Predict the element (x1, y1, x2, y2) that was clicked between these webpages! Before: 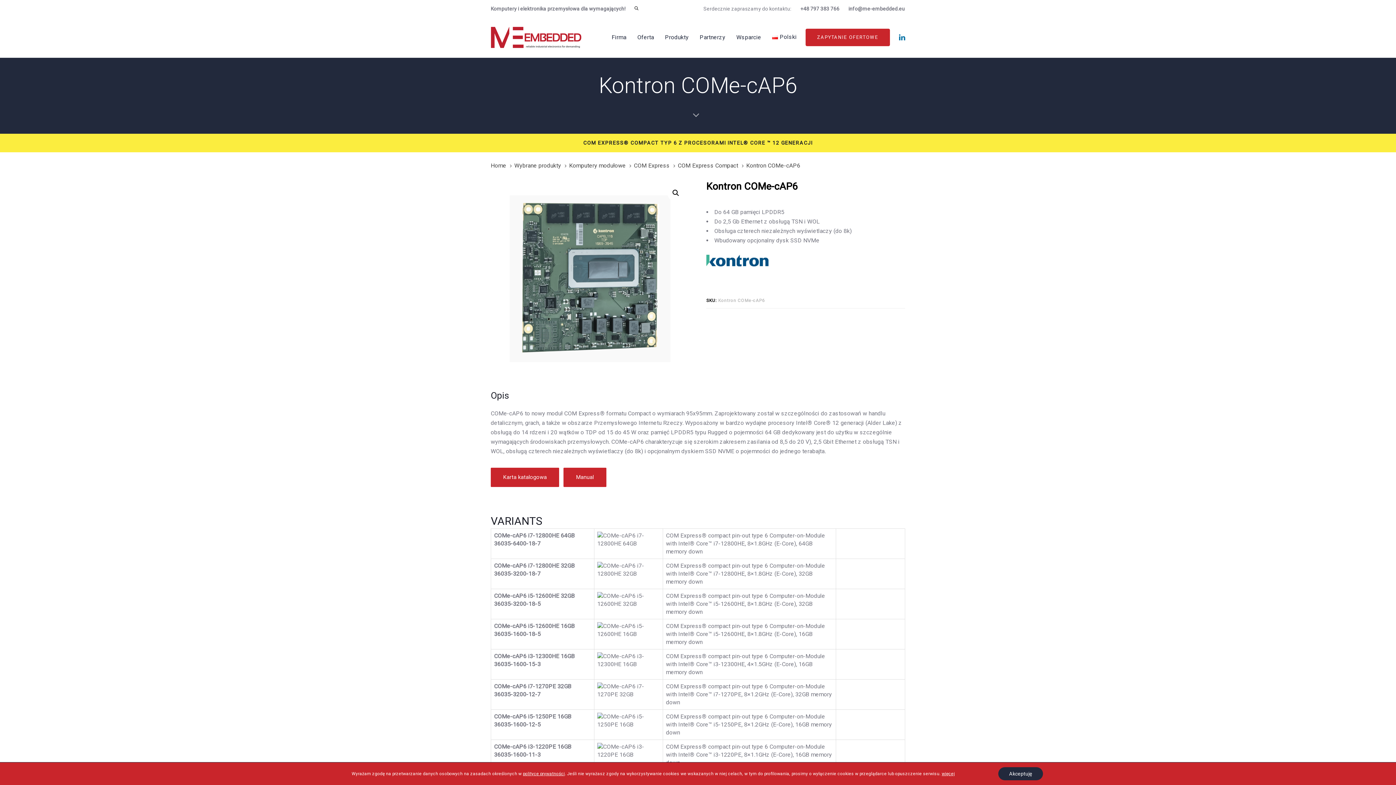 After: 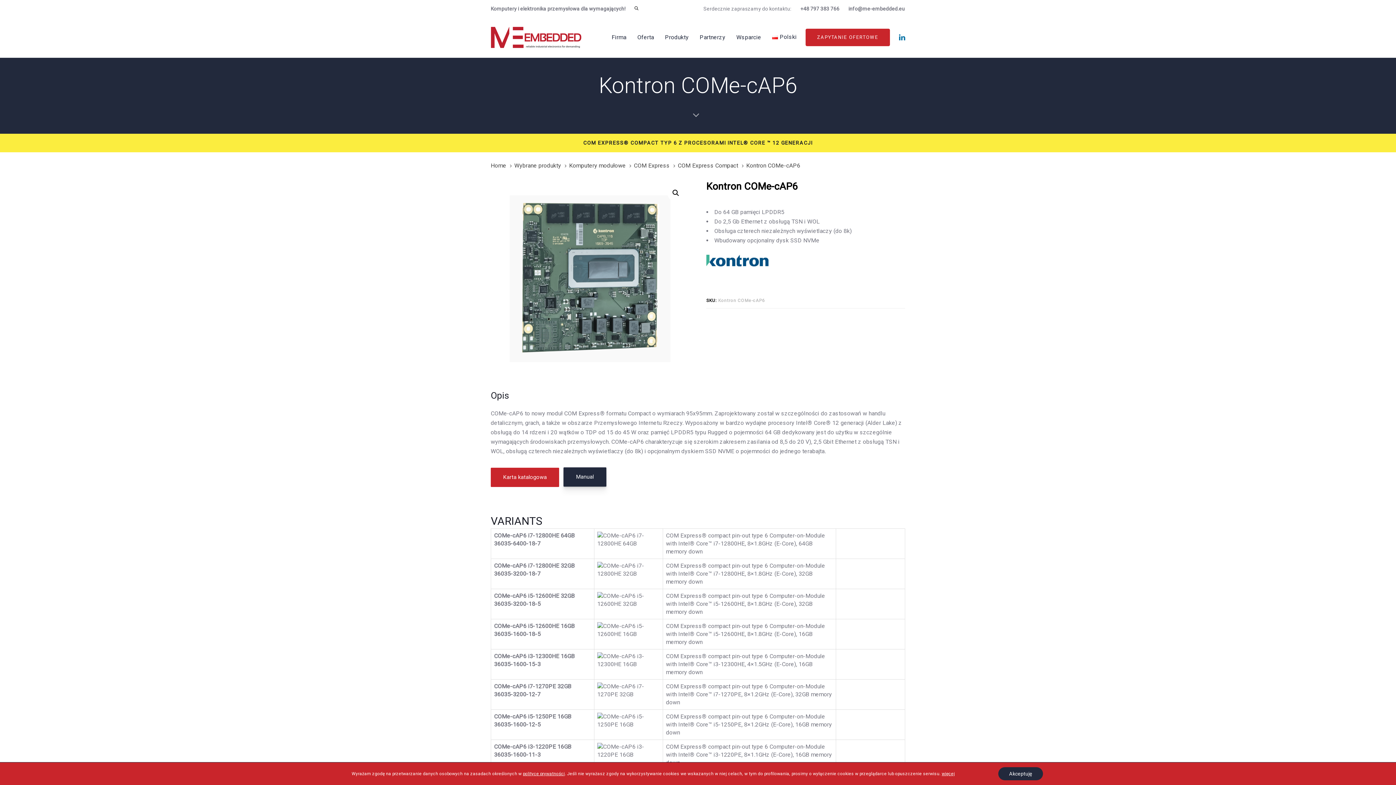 Action: label: Manual bbox: (563, 468, 606, 487)